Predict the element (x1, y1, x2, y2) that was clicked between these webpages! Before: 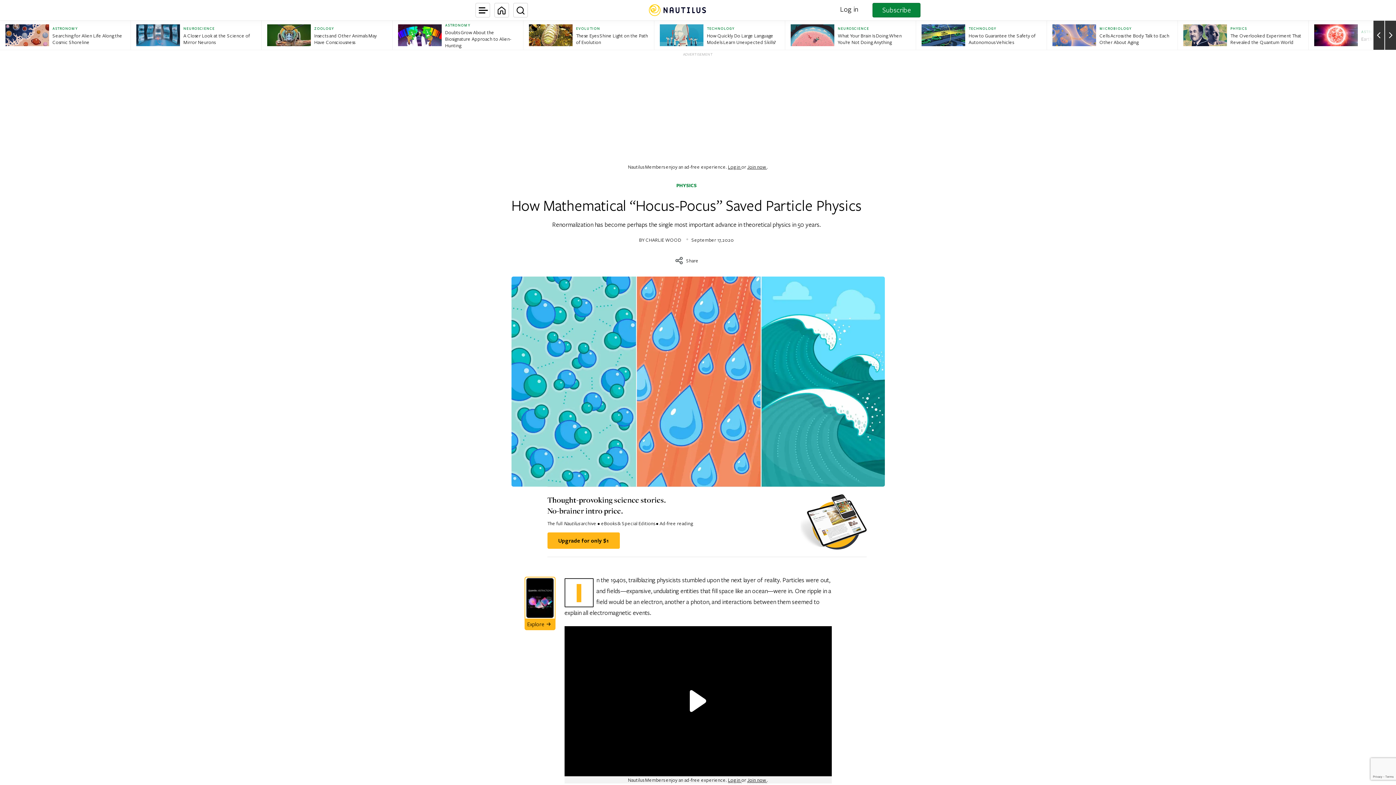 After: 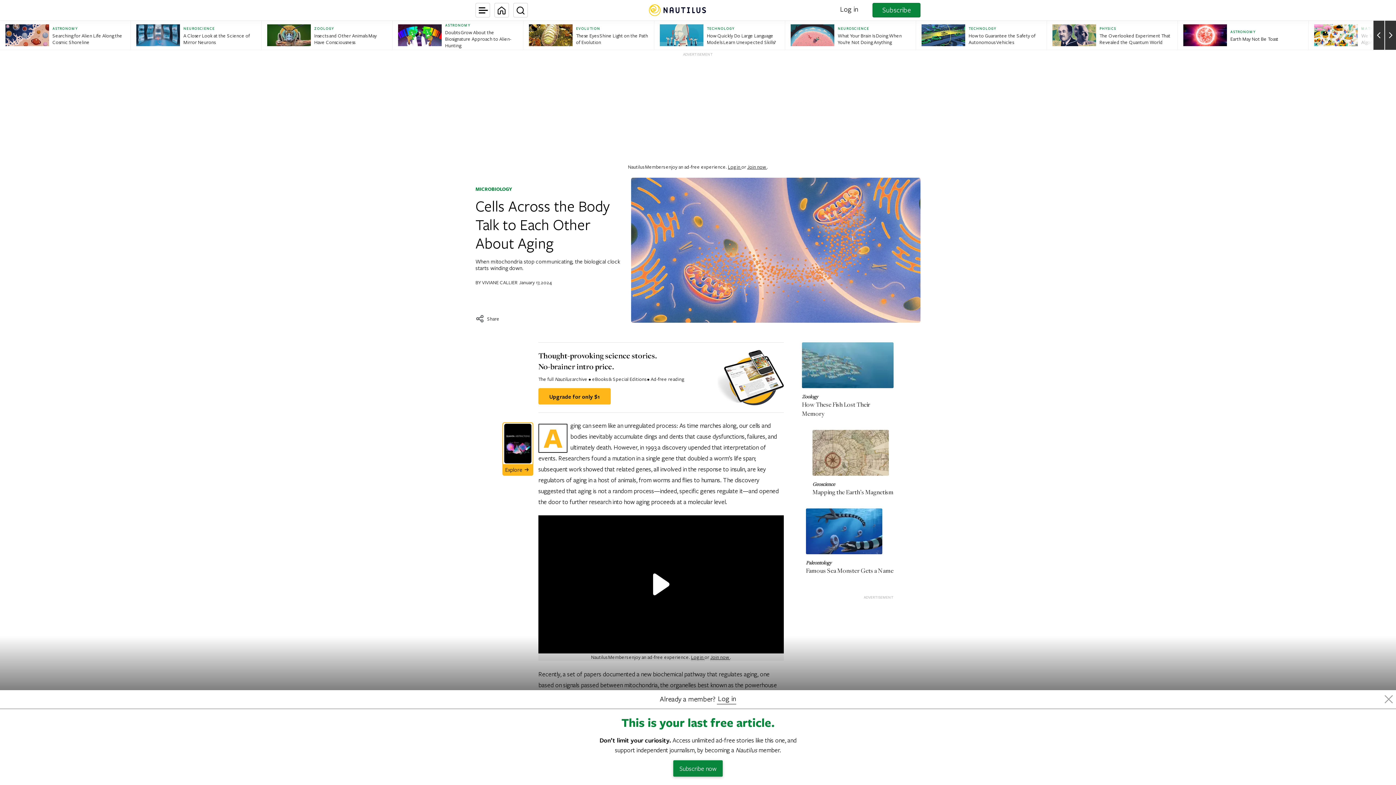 Action: bbox: (1047, 20, 1177, 49) label: MICROBIOLOGY
Cells Across the Body Talk to Each Other About Aging